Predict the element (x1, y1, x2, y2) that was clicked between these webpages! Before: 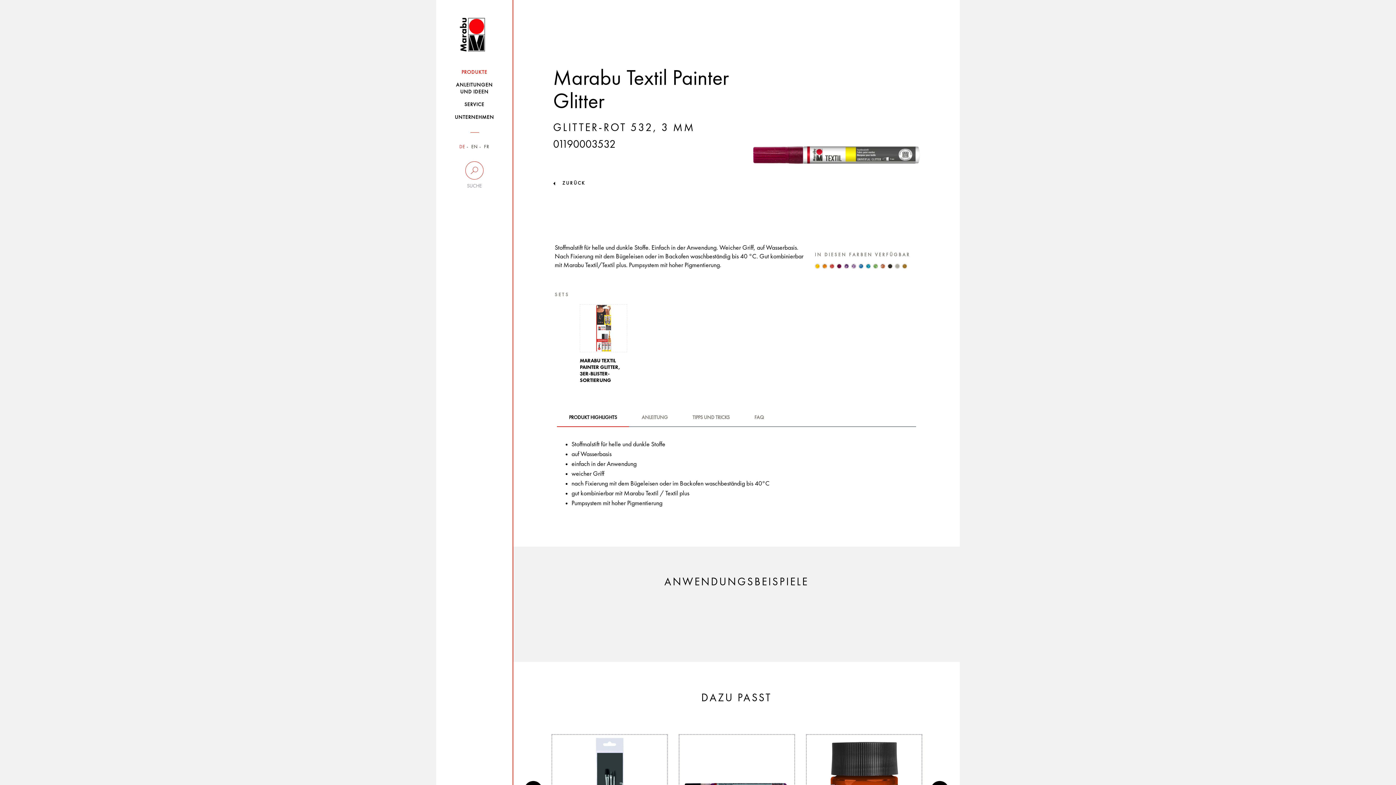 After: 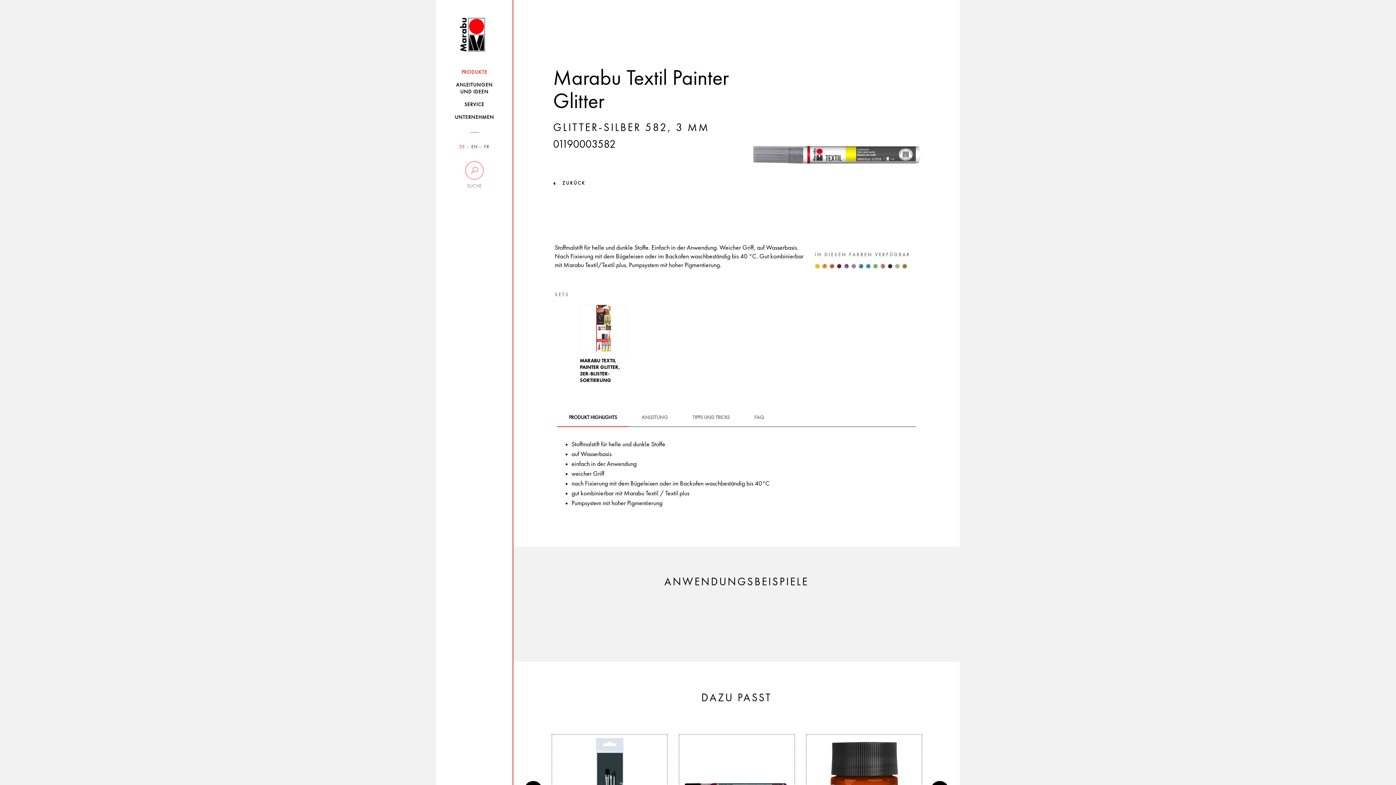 Action: bbox: (895, 264, 899, 268)